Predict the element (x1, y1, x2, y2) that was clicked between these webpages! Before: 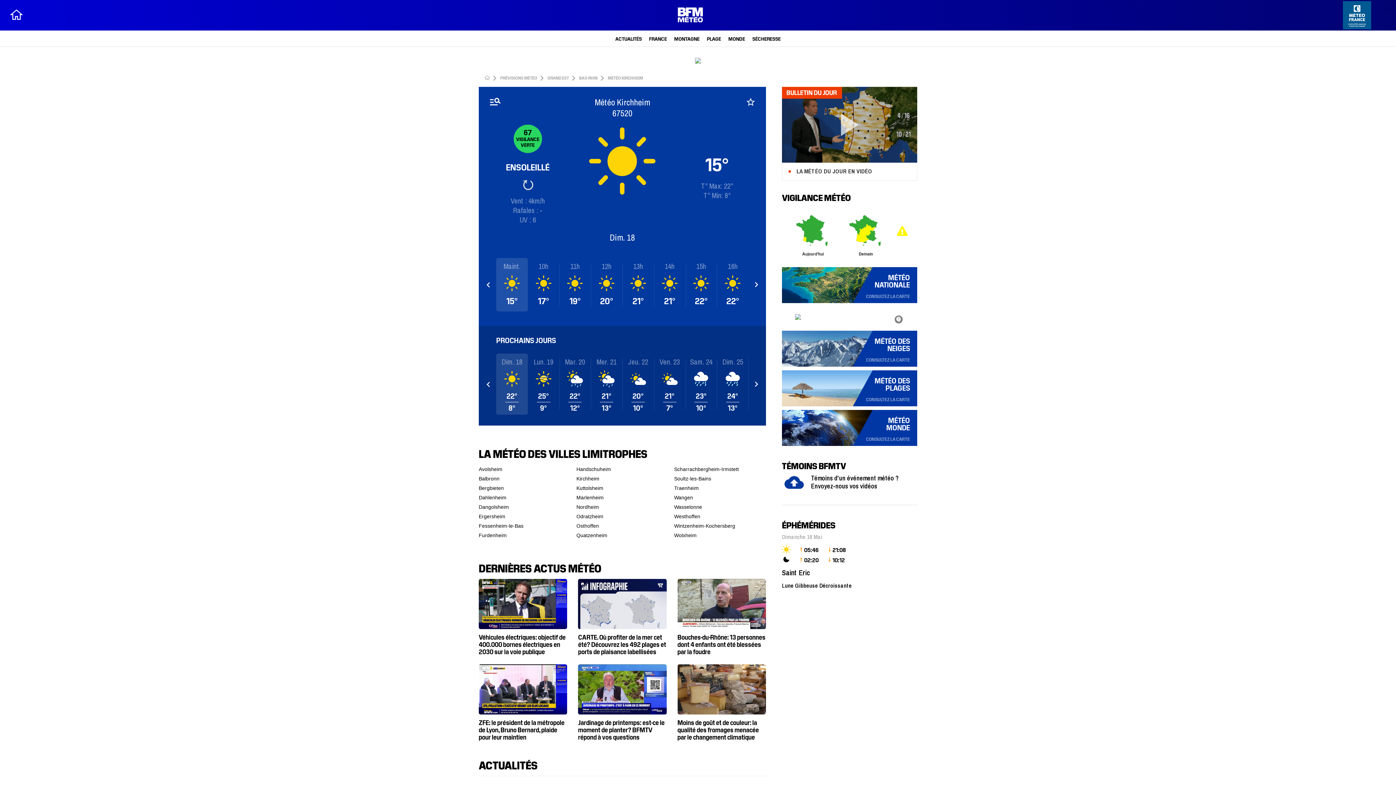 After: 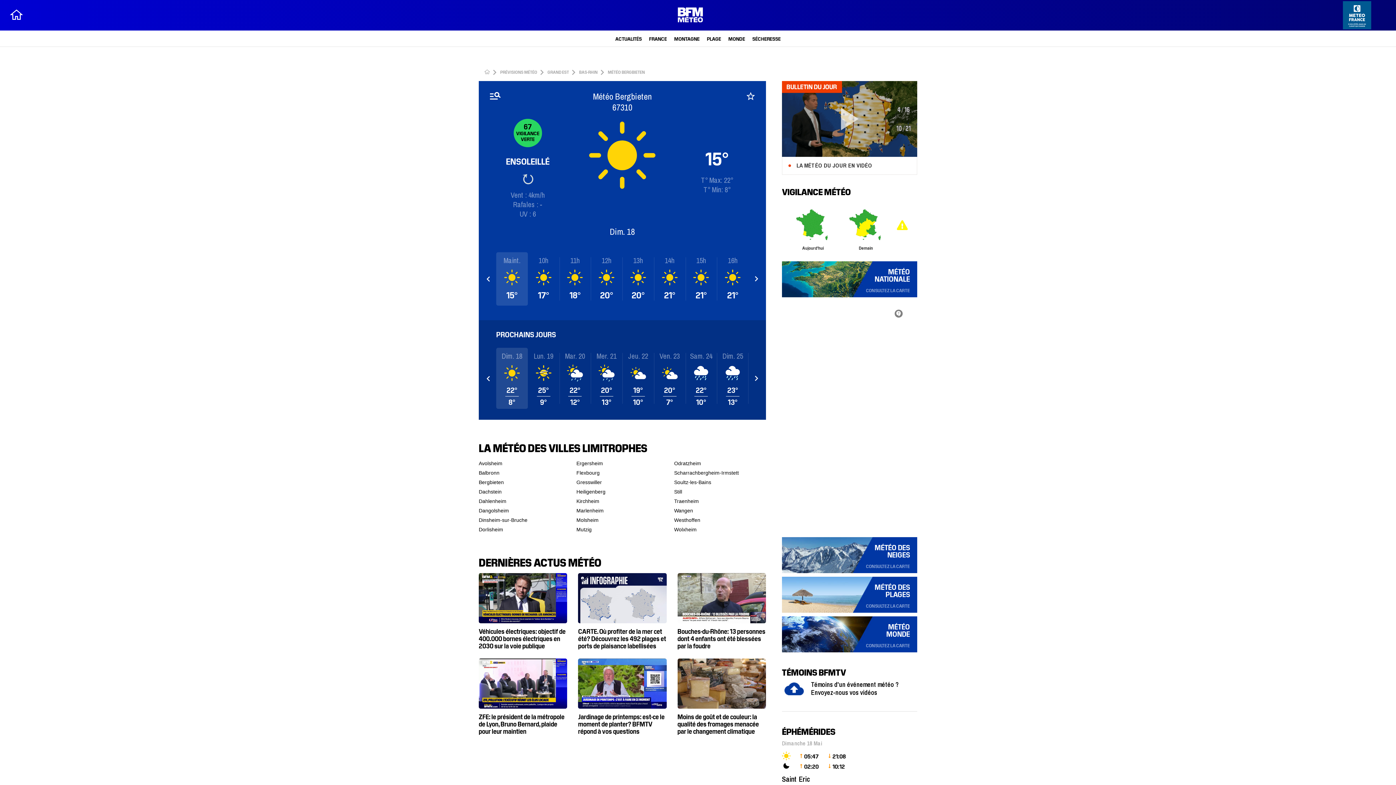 Action: label: Bergbieten bbox: (478, 483, 550, 493)